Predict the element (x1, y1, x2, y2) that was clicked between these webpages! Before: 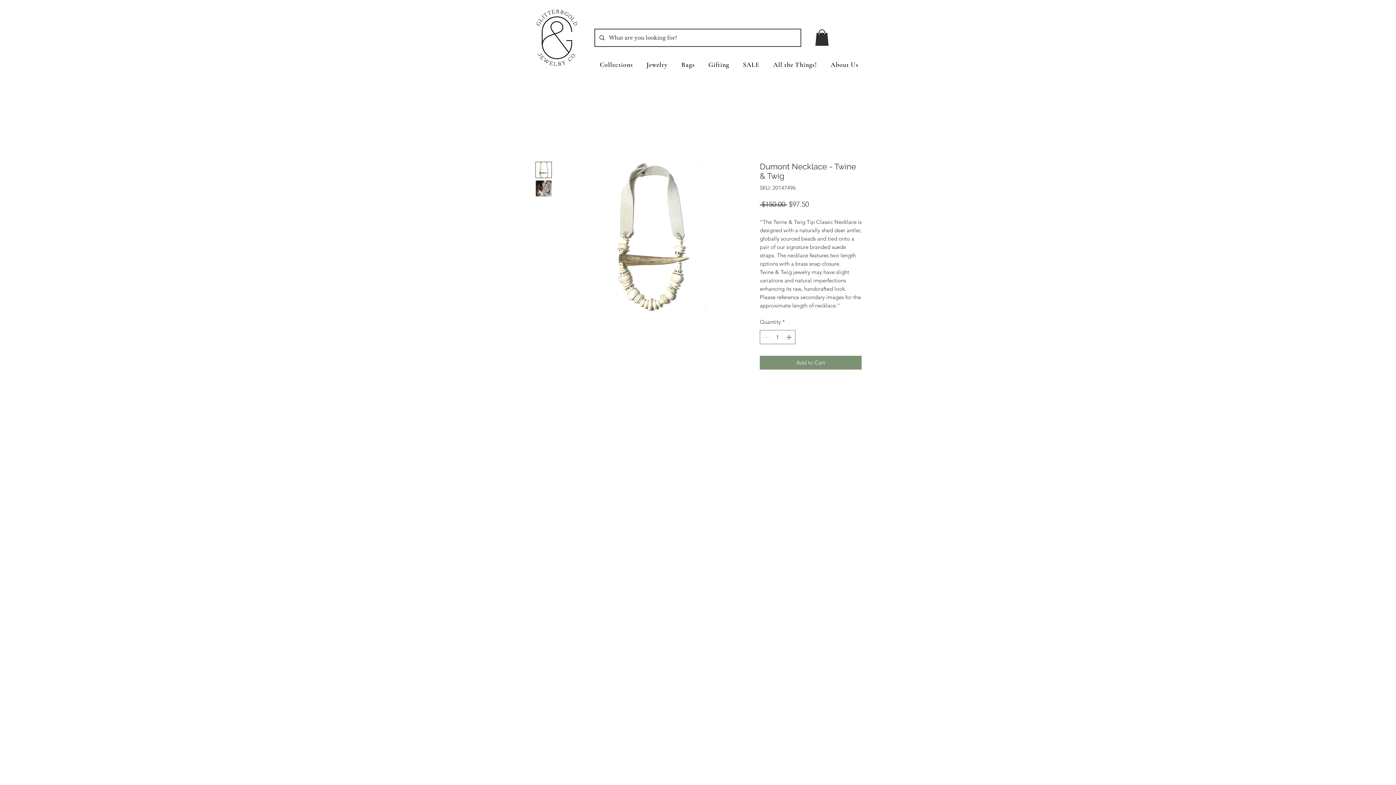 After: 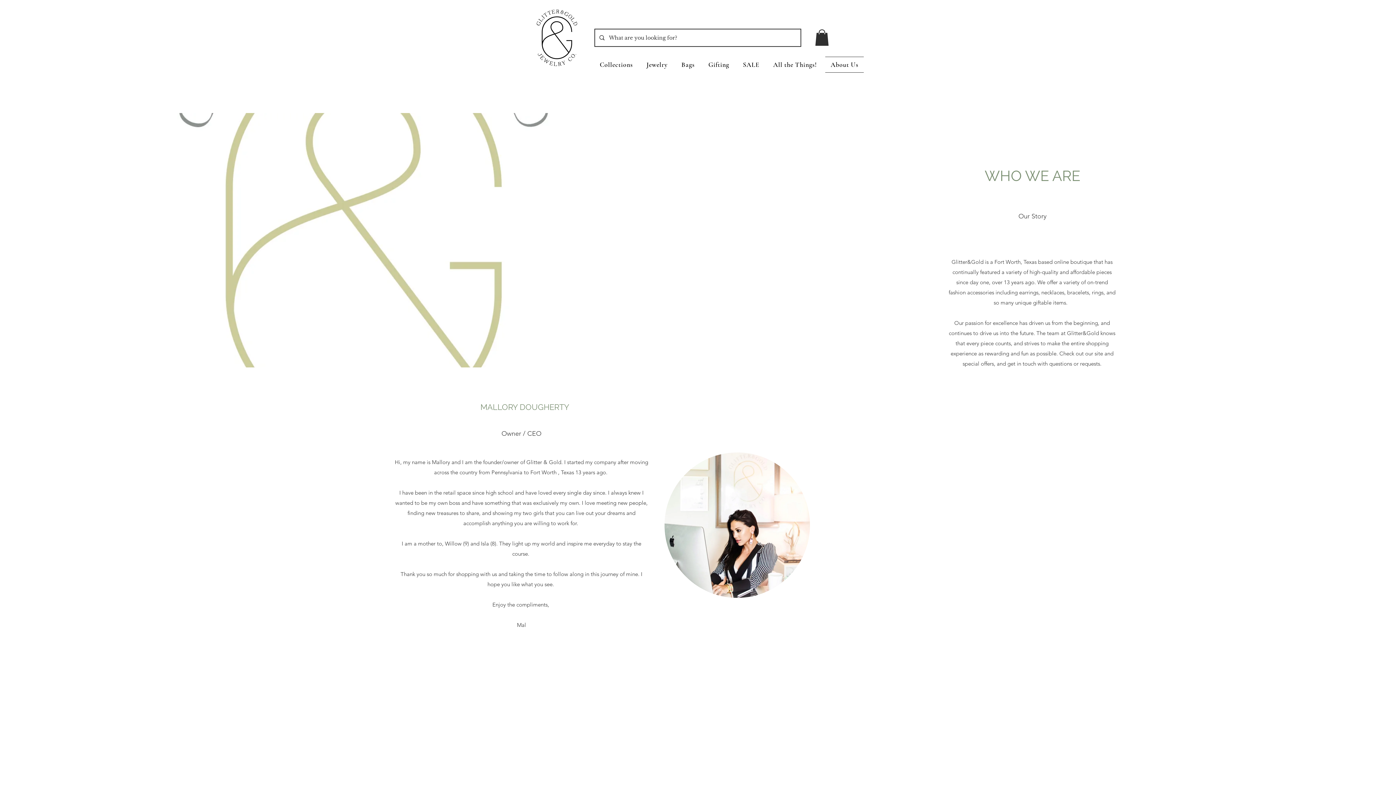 Action: bbox: (825, 56, 864, 72) label: About Us